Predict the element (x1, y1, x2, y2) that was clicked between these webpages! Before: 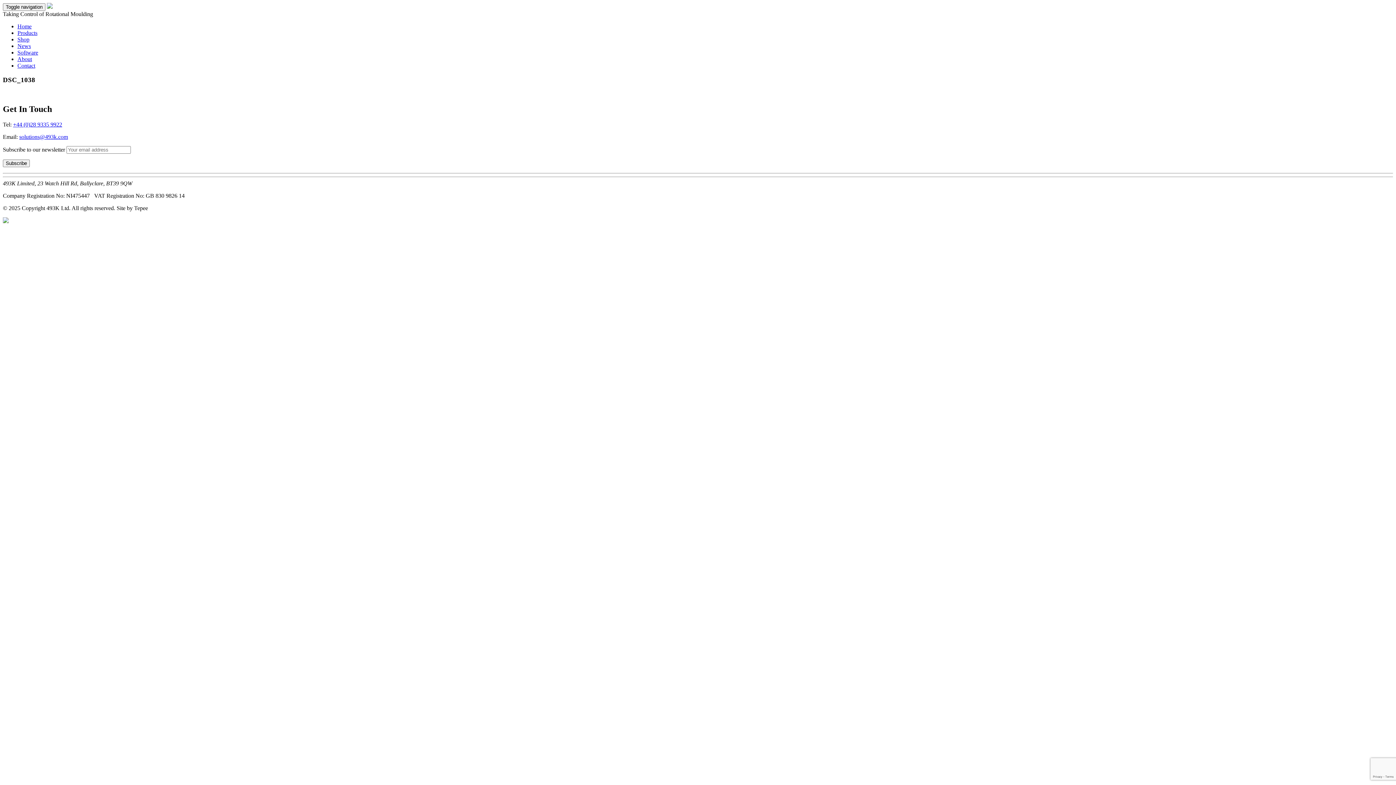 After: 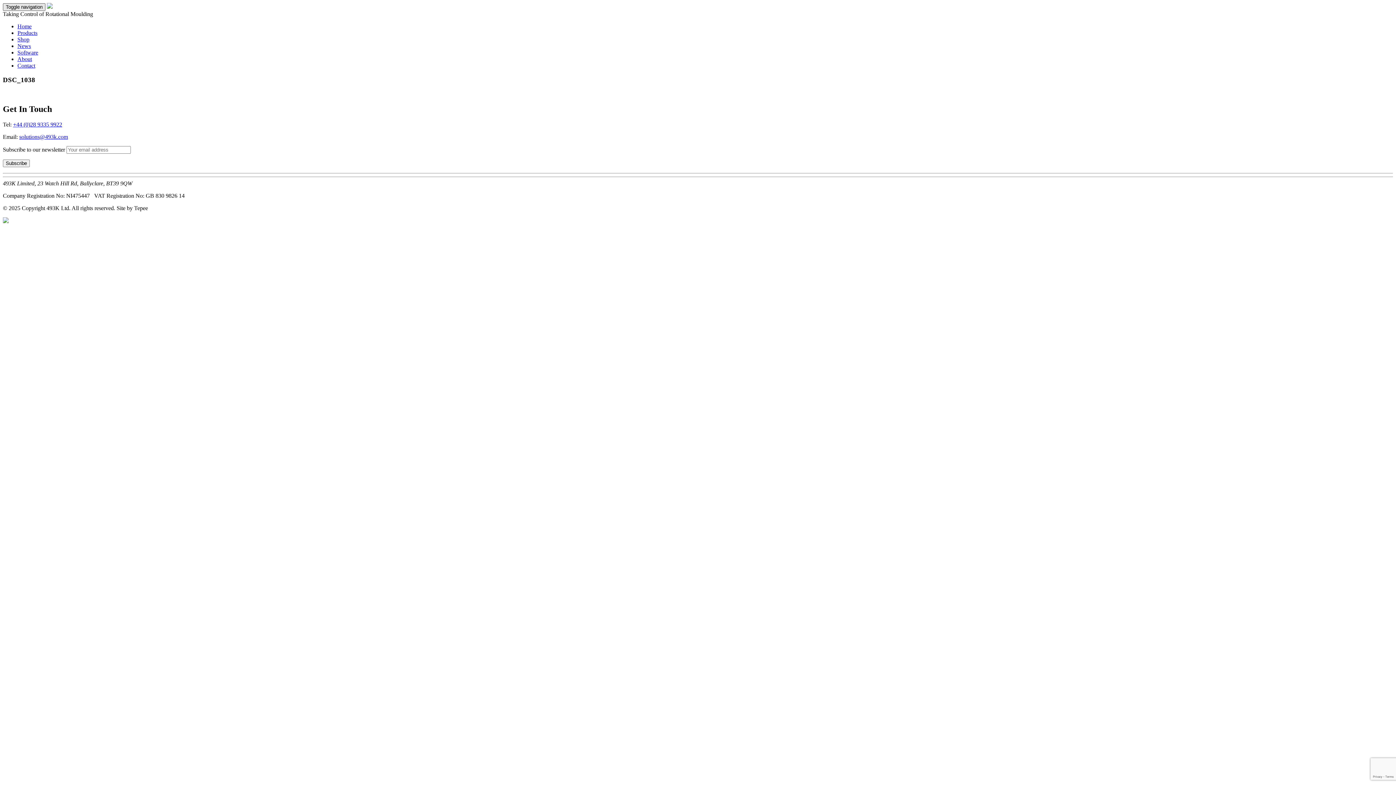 Action: label: Toggle navigation bbox: (2, 3, 45, 10)